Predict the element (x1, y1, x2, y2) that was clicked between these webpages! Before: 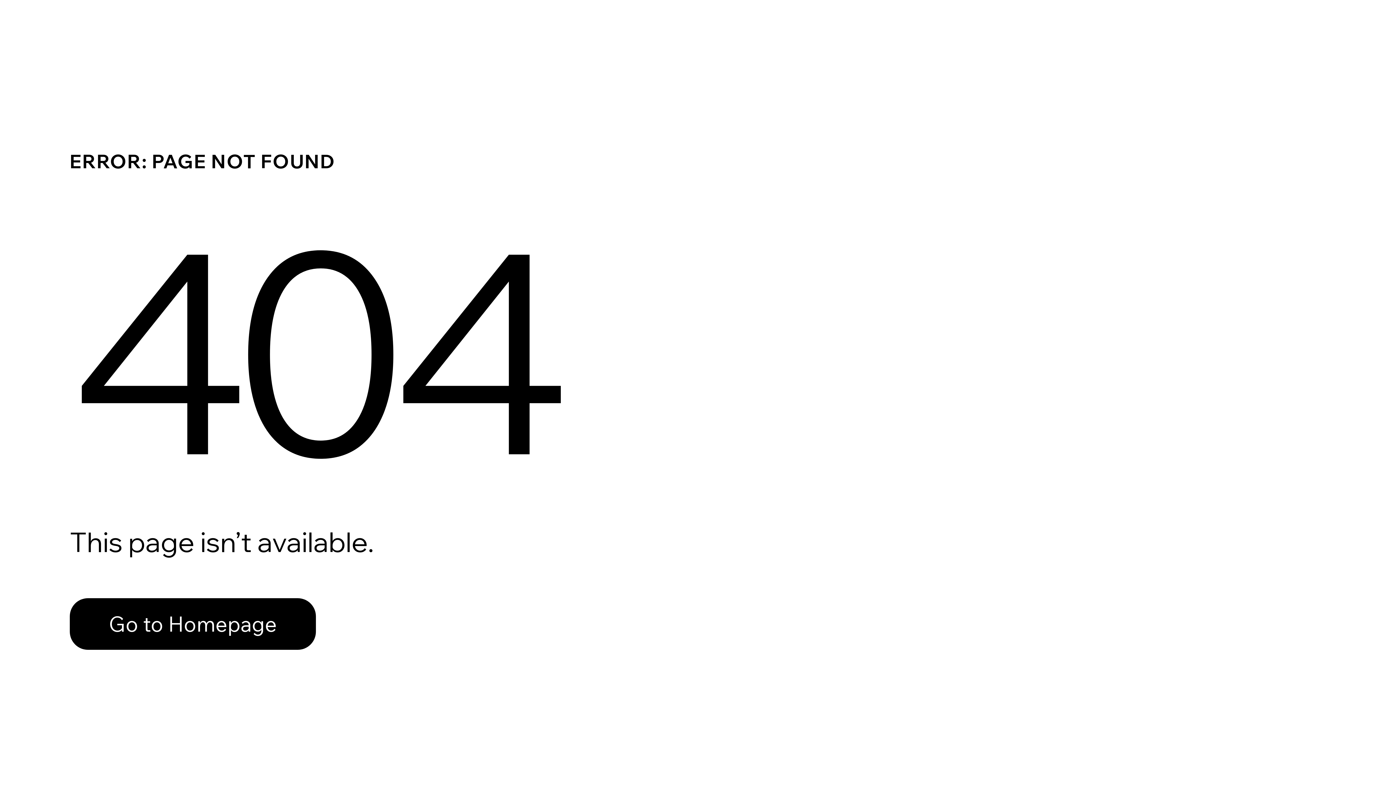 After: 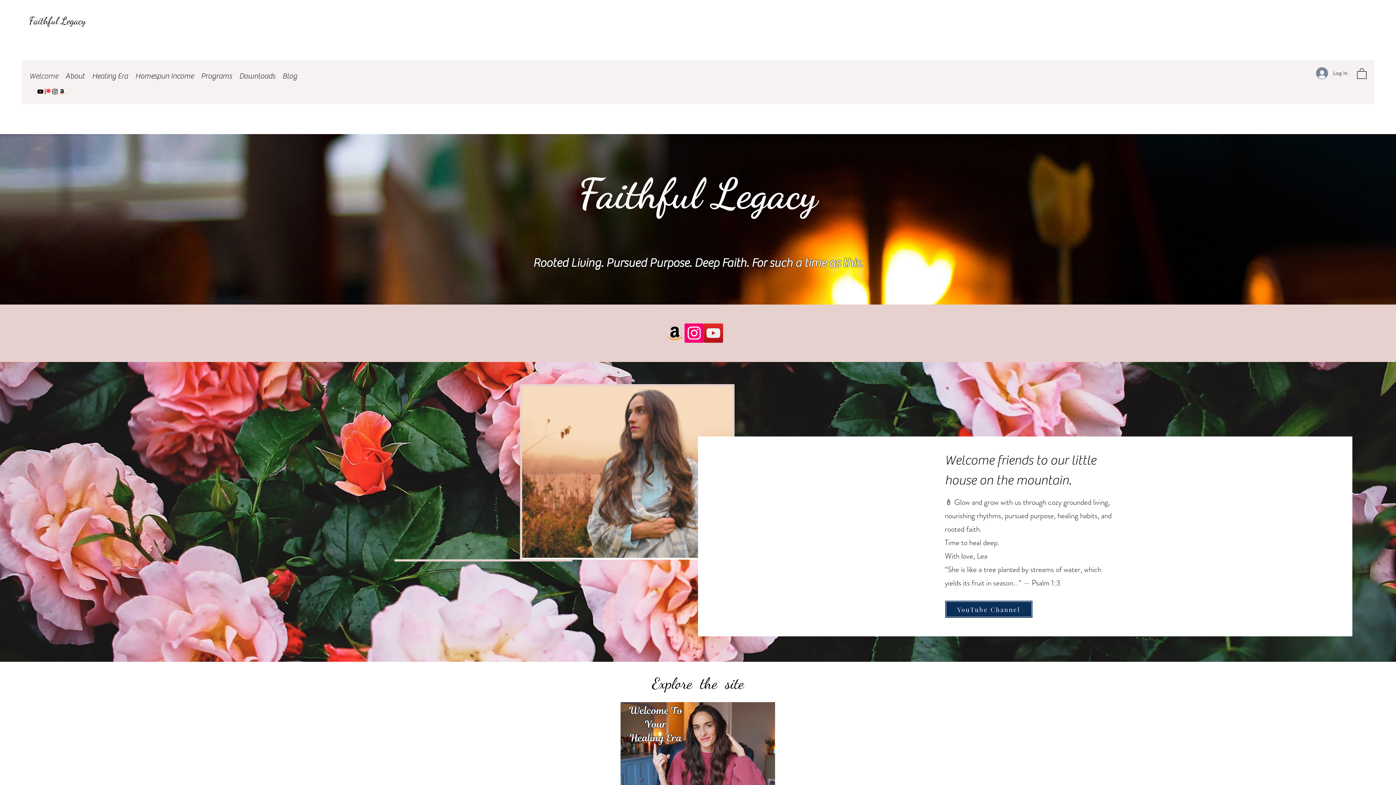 Action: label: Go to Homepage bbox: (69, 598, 316, 650)